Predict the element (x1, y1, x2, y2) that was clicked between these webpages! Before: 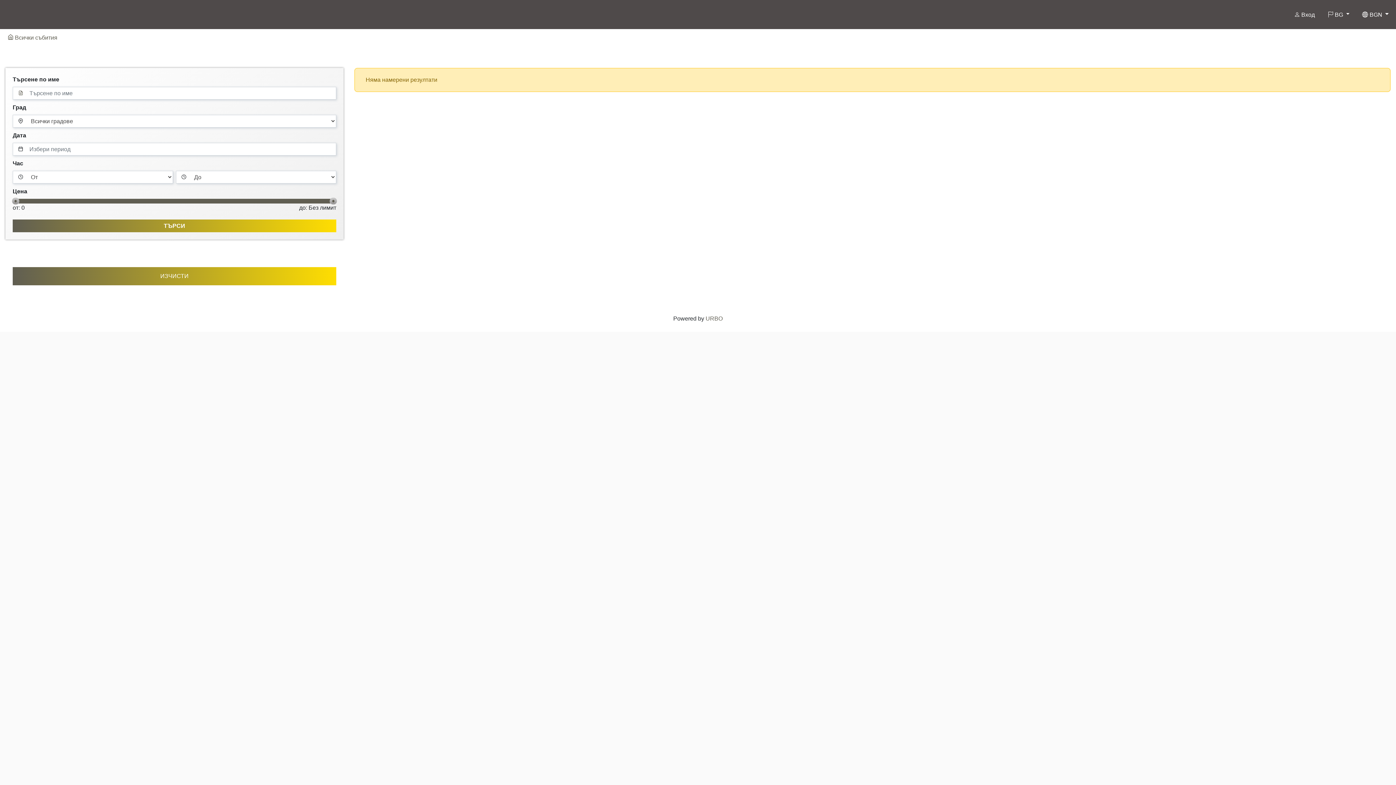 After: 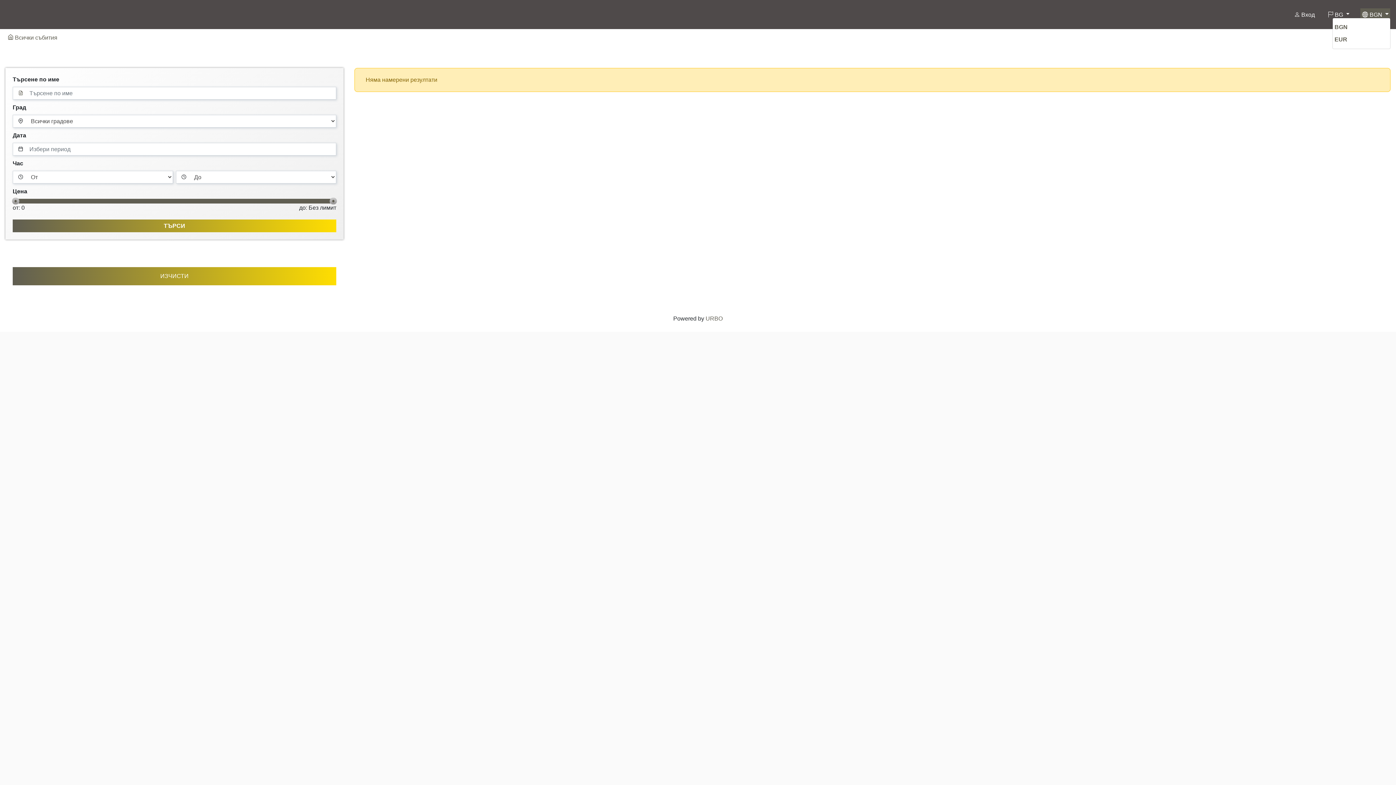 Action: label:  BGN  bbox: (1360, 8, 1390, 20)